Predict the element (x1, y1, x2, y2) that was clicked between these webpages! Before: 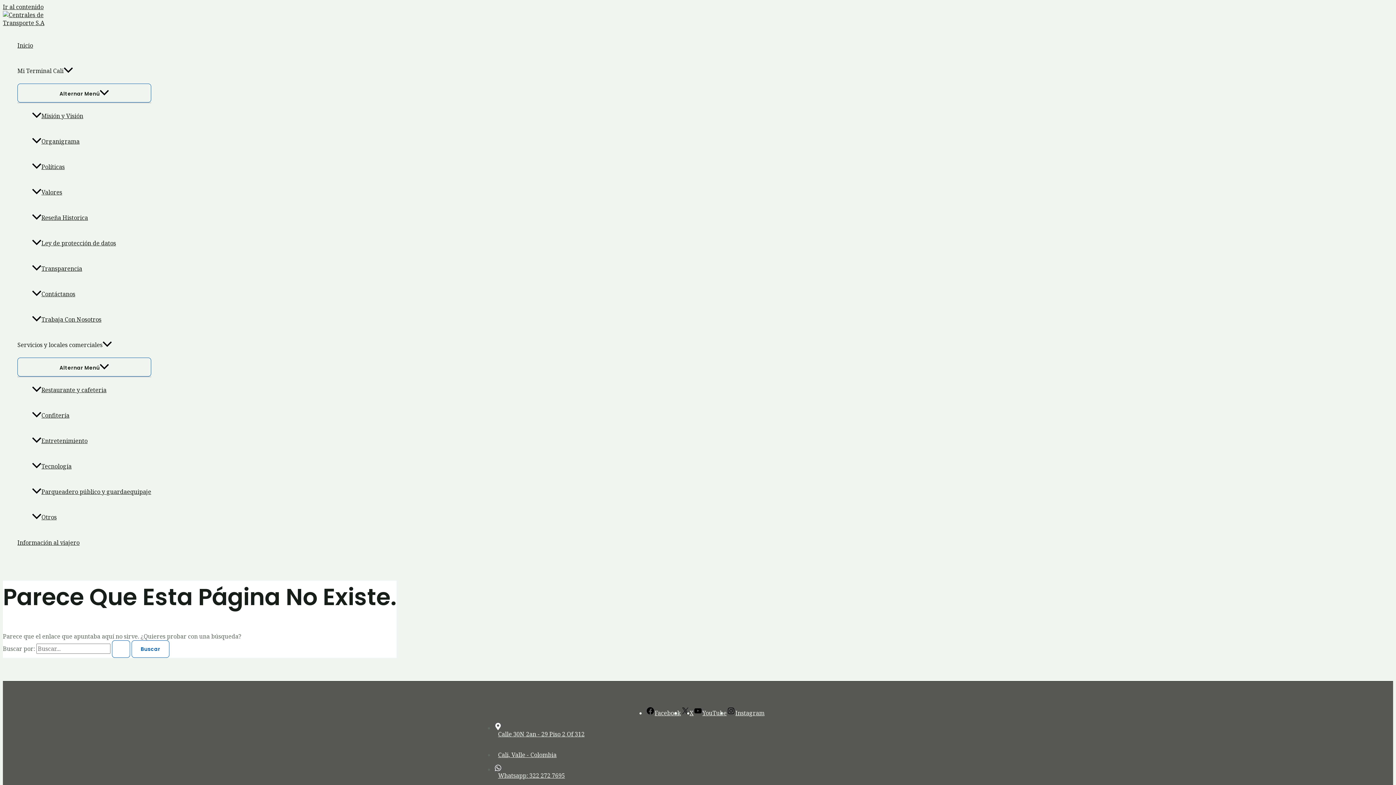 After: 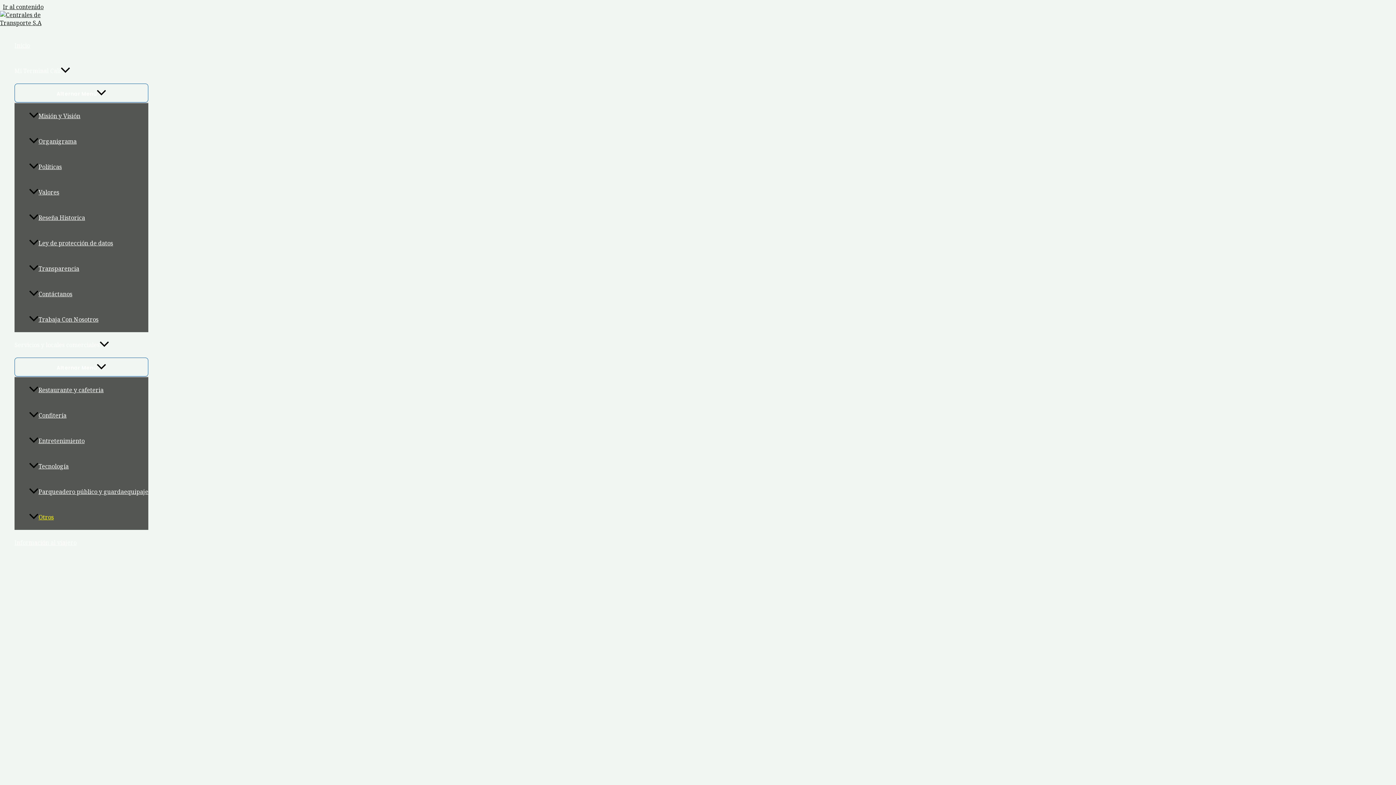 Action: bbox: (32, 504, 151, 530) label: Otros